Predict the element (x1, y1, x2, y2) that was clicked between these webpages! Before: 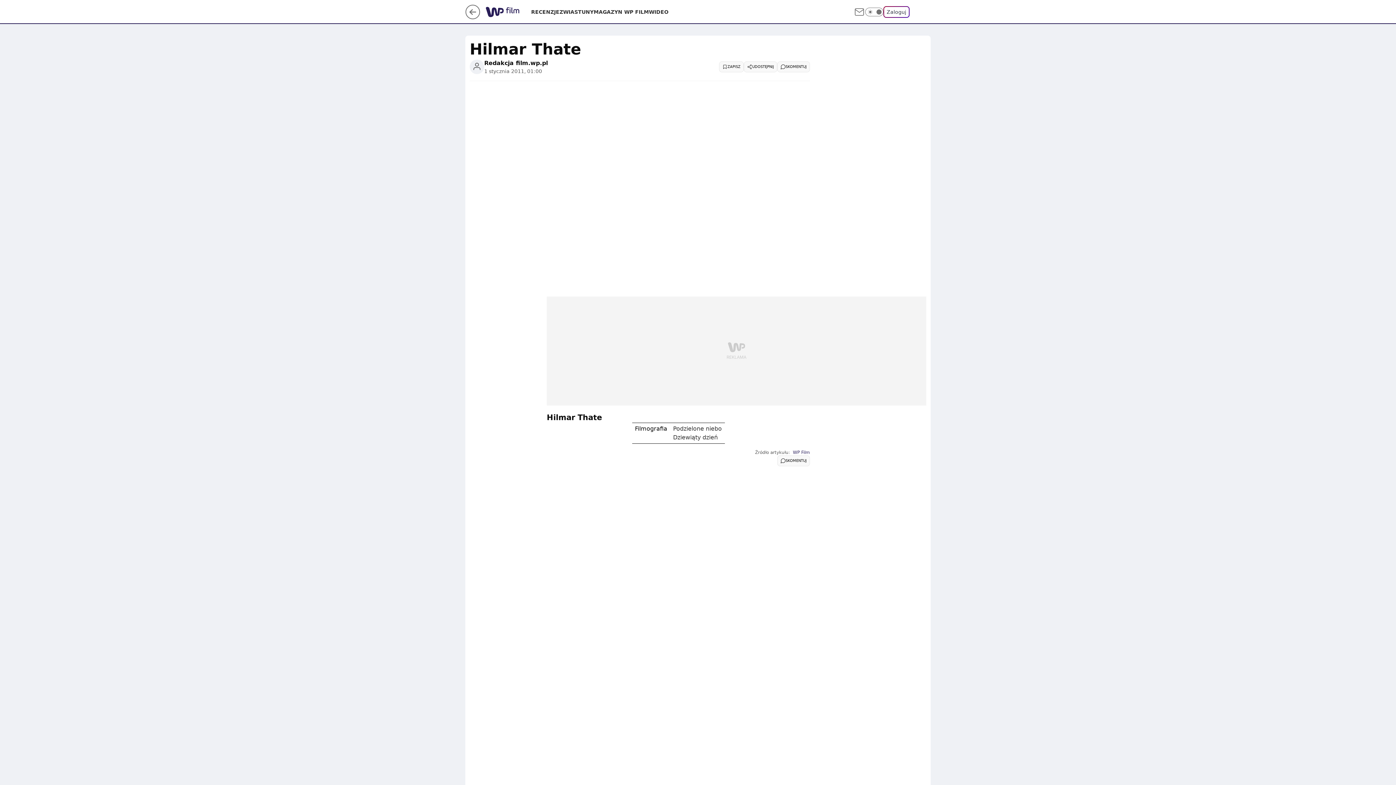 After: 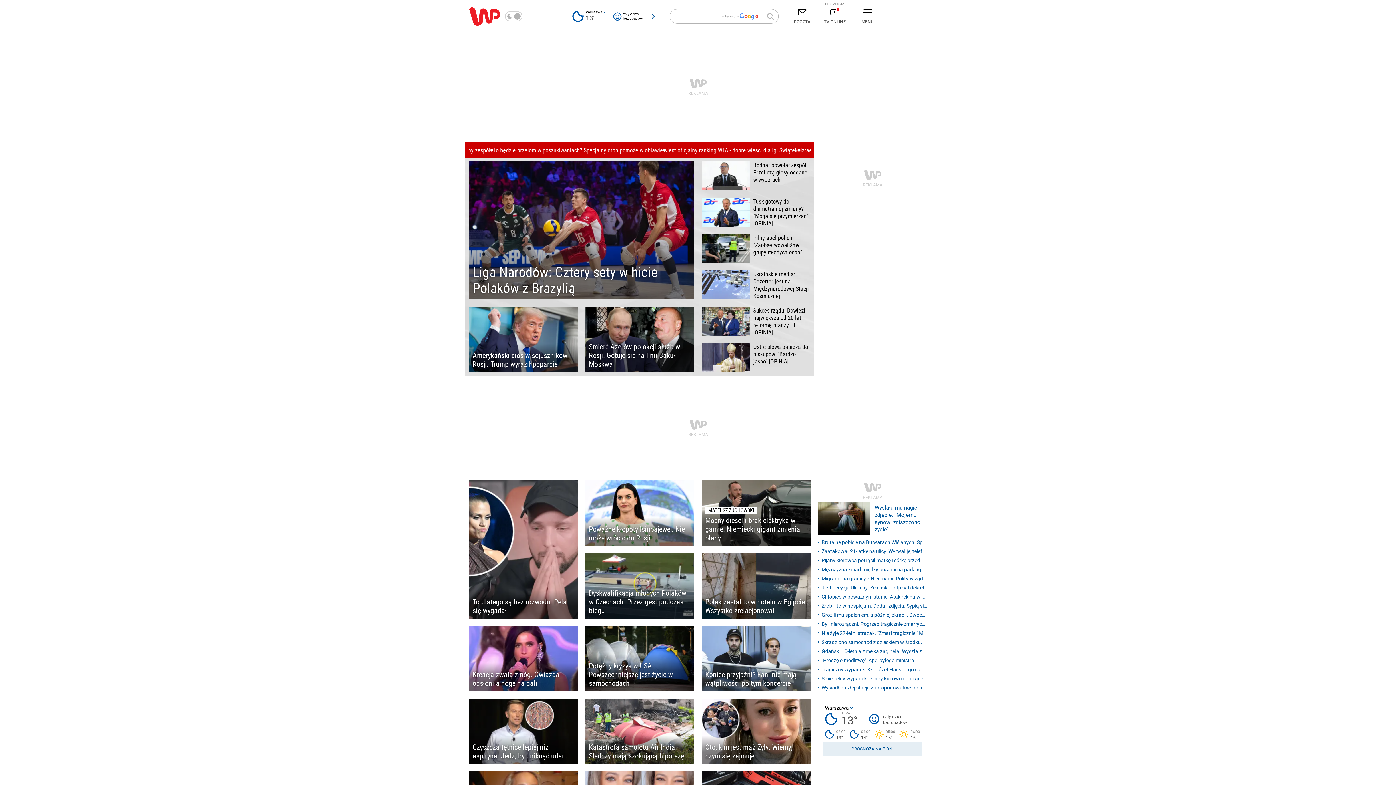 Action: bbox: (485, 6, 507, 19)